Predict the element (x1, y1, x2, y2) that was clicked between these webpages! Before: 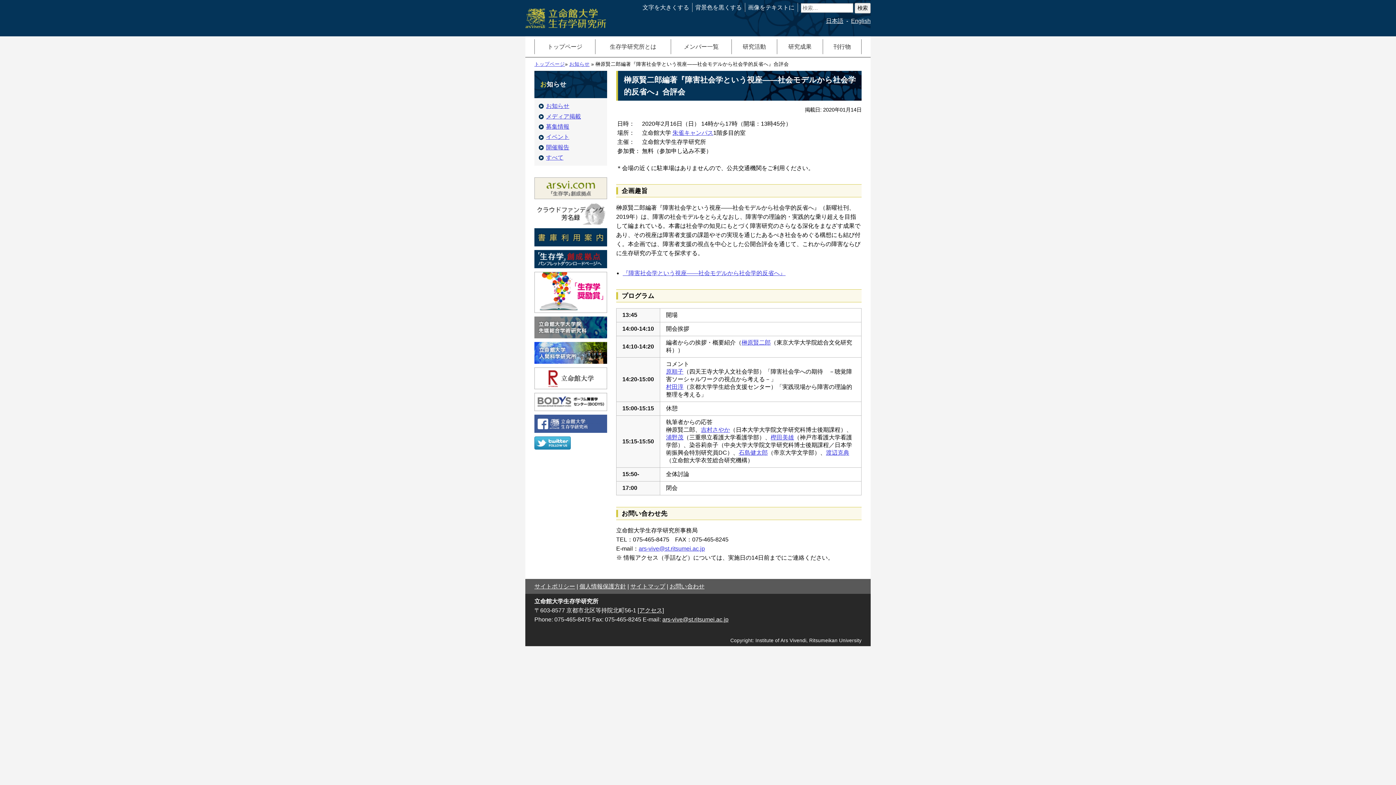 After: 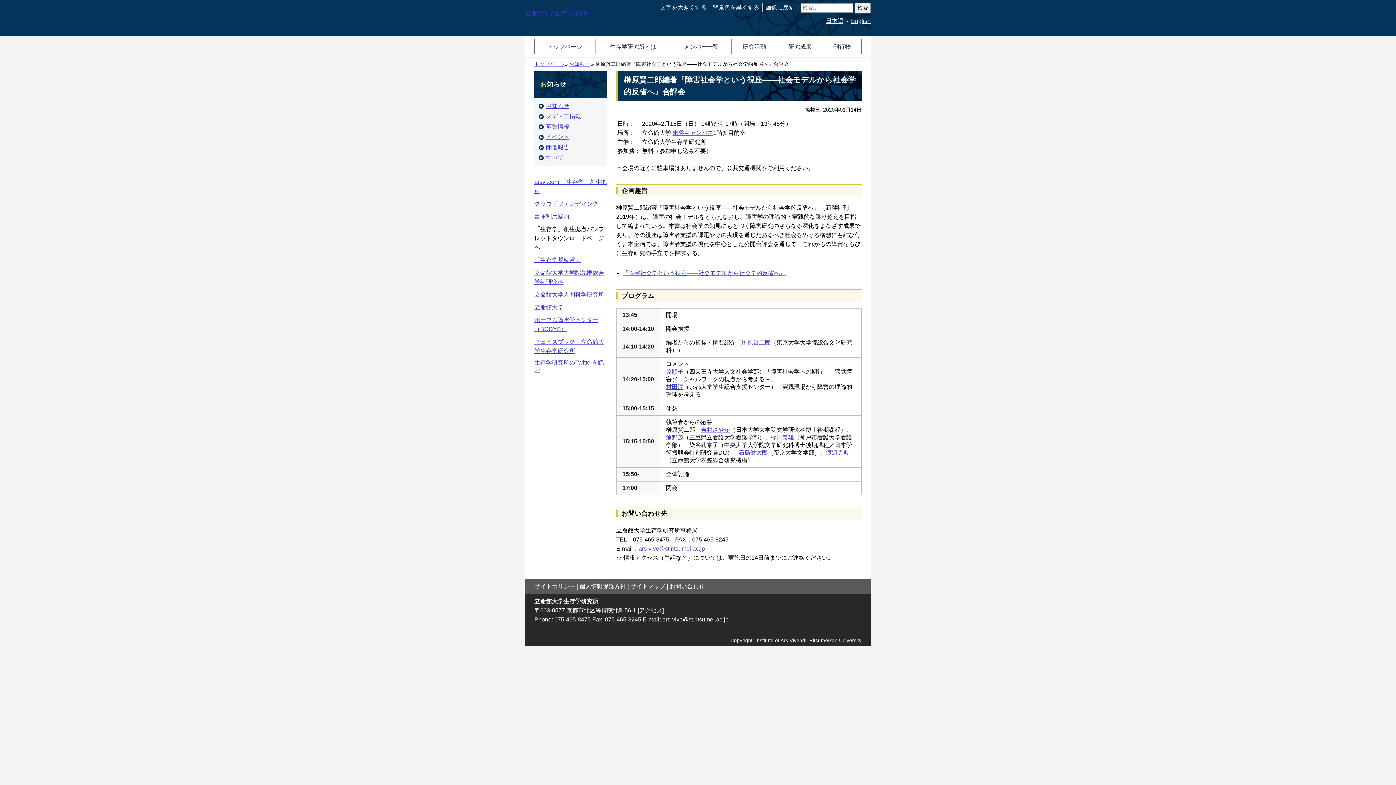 Action: bbox: (748, 2, 798, 12) label: 画像をテキストに